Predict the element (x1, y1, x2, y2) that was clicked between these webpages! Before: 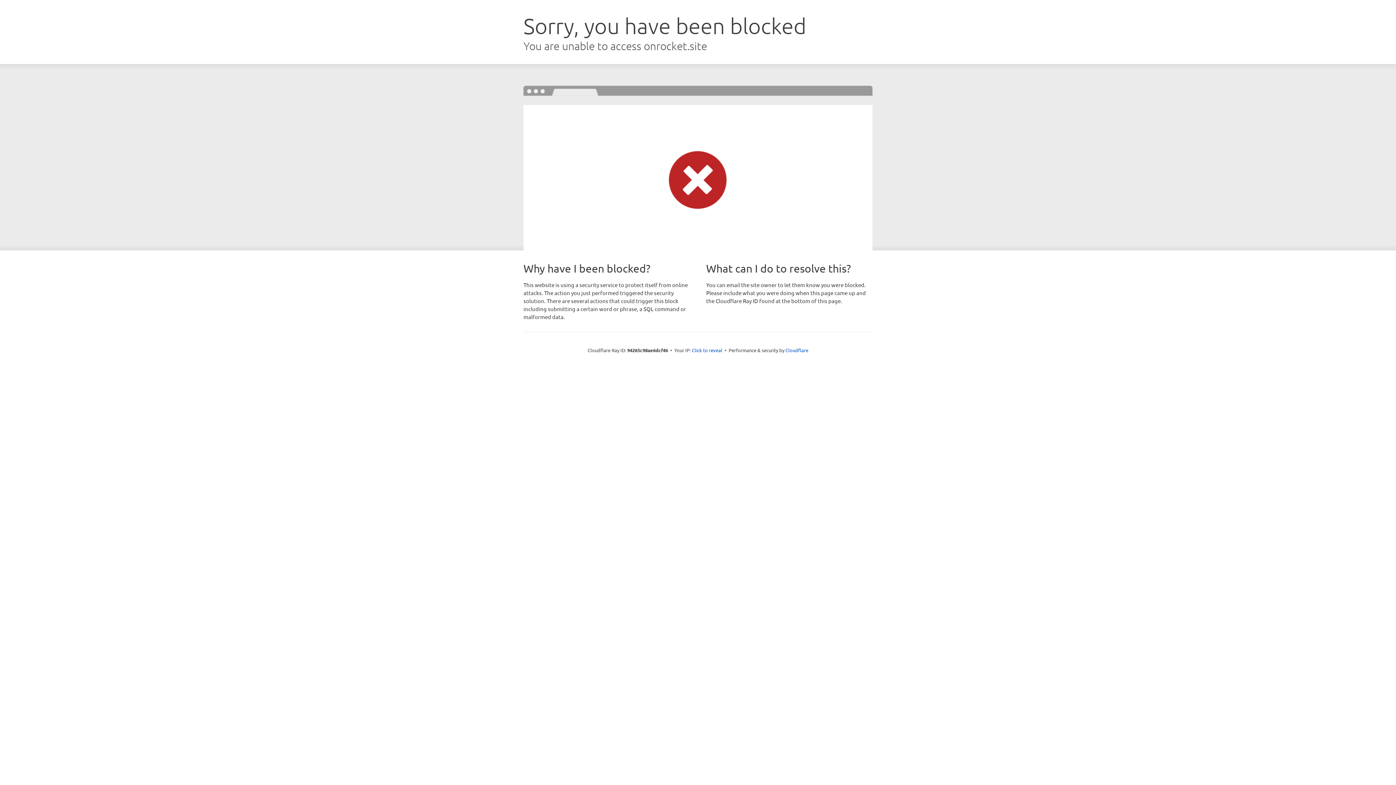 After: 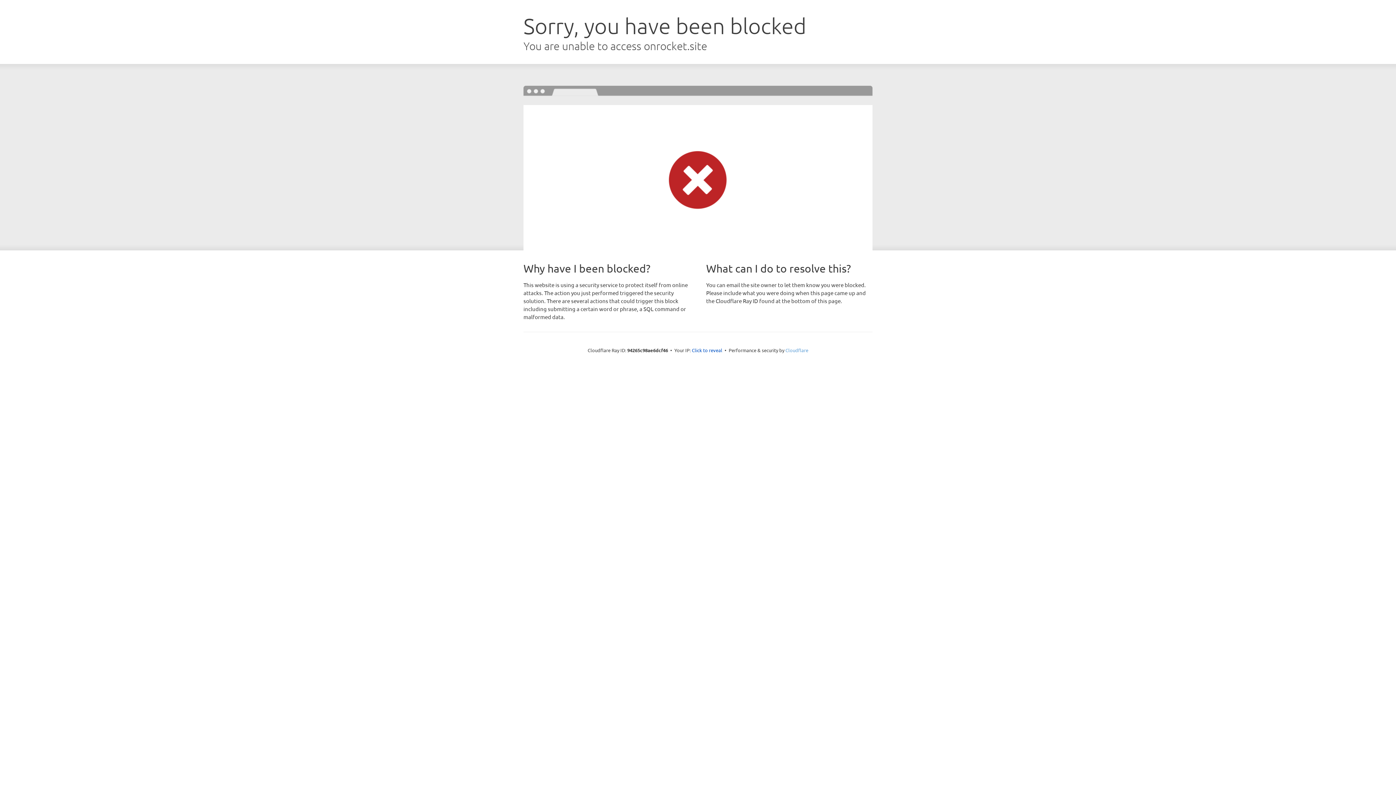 Action: bbox: (785, 347, 808, 353) label: Cloudflare